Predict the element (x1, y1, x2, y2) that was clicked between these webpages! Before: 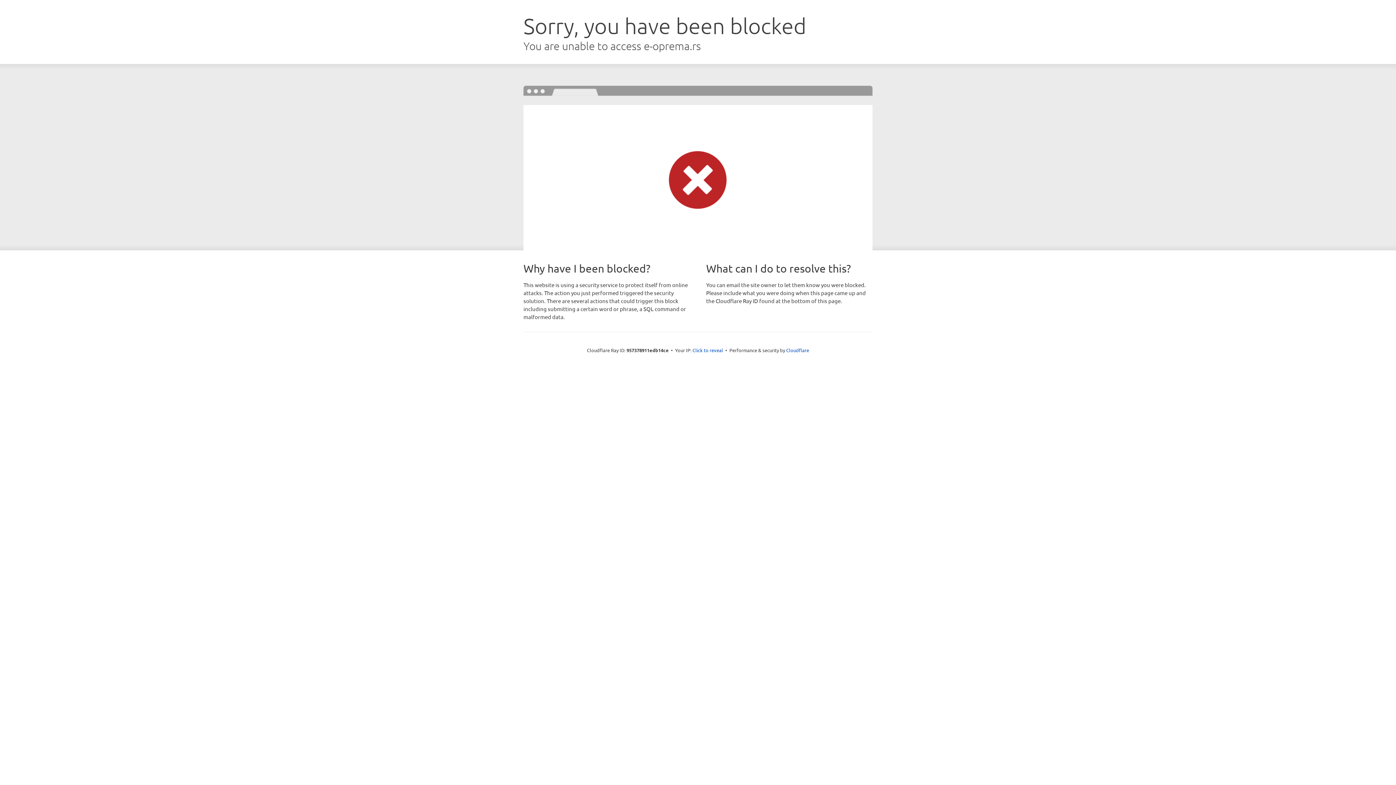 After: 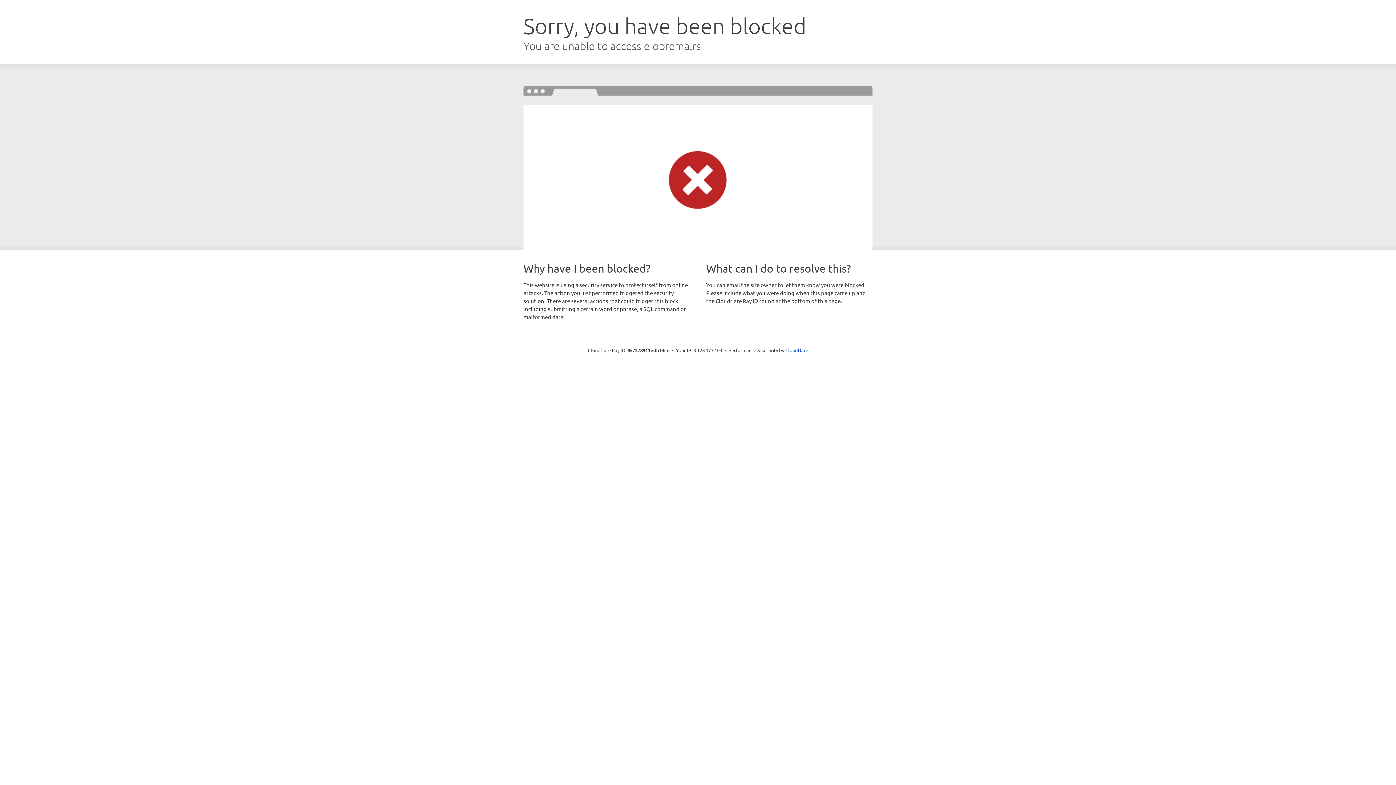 Action: bbox: (692, 346, 723, 353) label: Click to reveal